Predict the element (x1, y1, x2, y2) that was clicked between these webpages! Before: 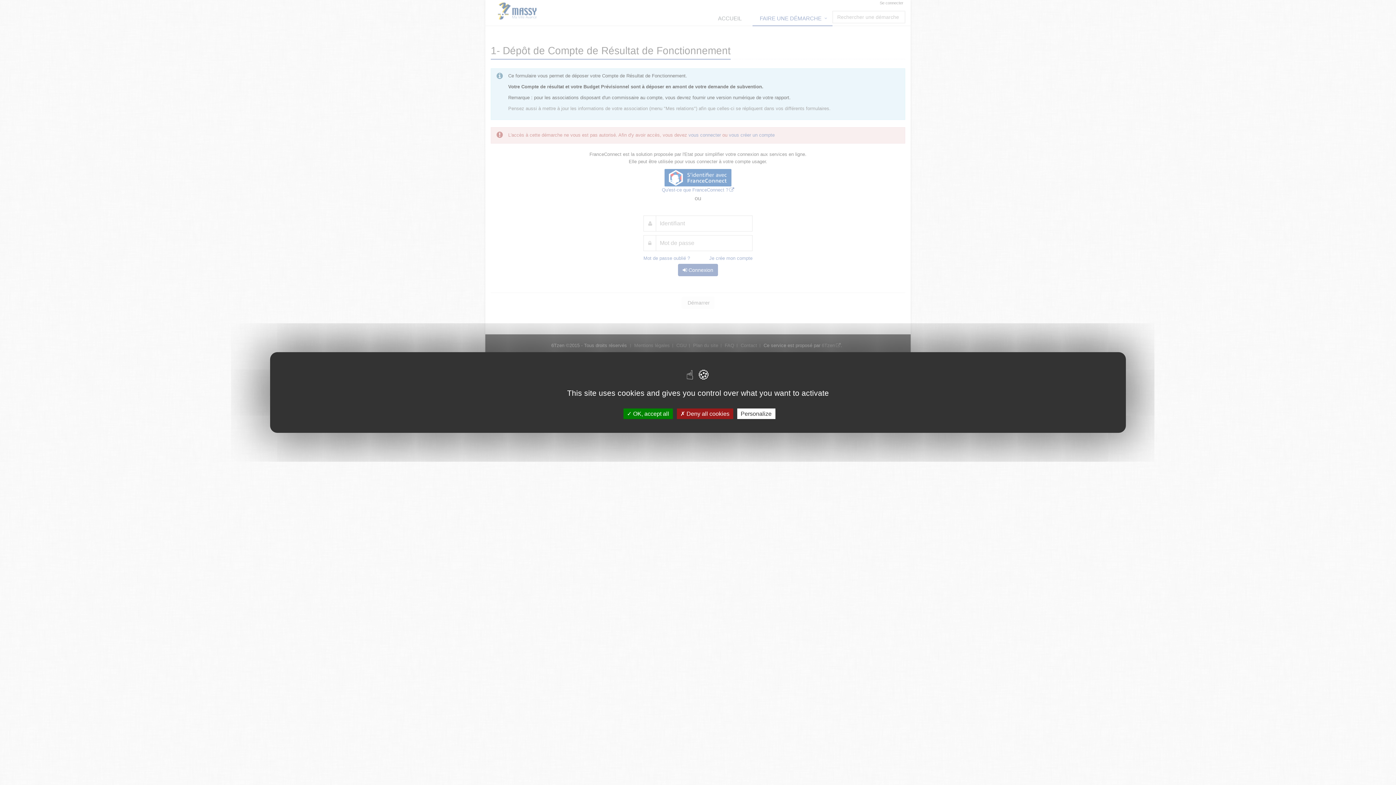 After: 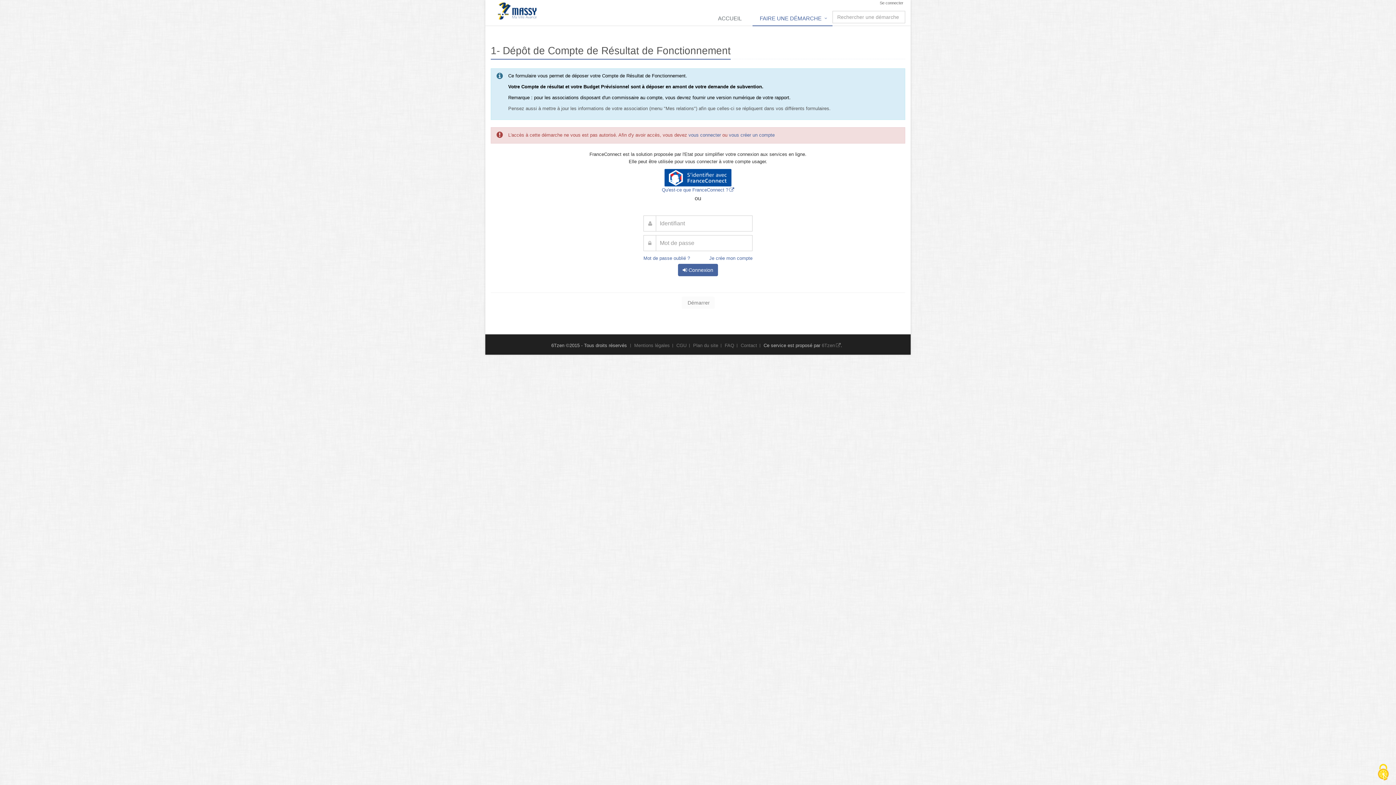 Action: bbox: (676, 408, 733, 419) label:  Deny all cookies